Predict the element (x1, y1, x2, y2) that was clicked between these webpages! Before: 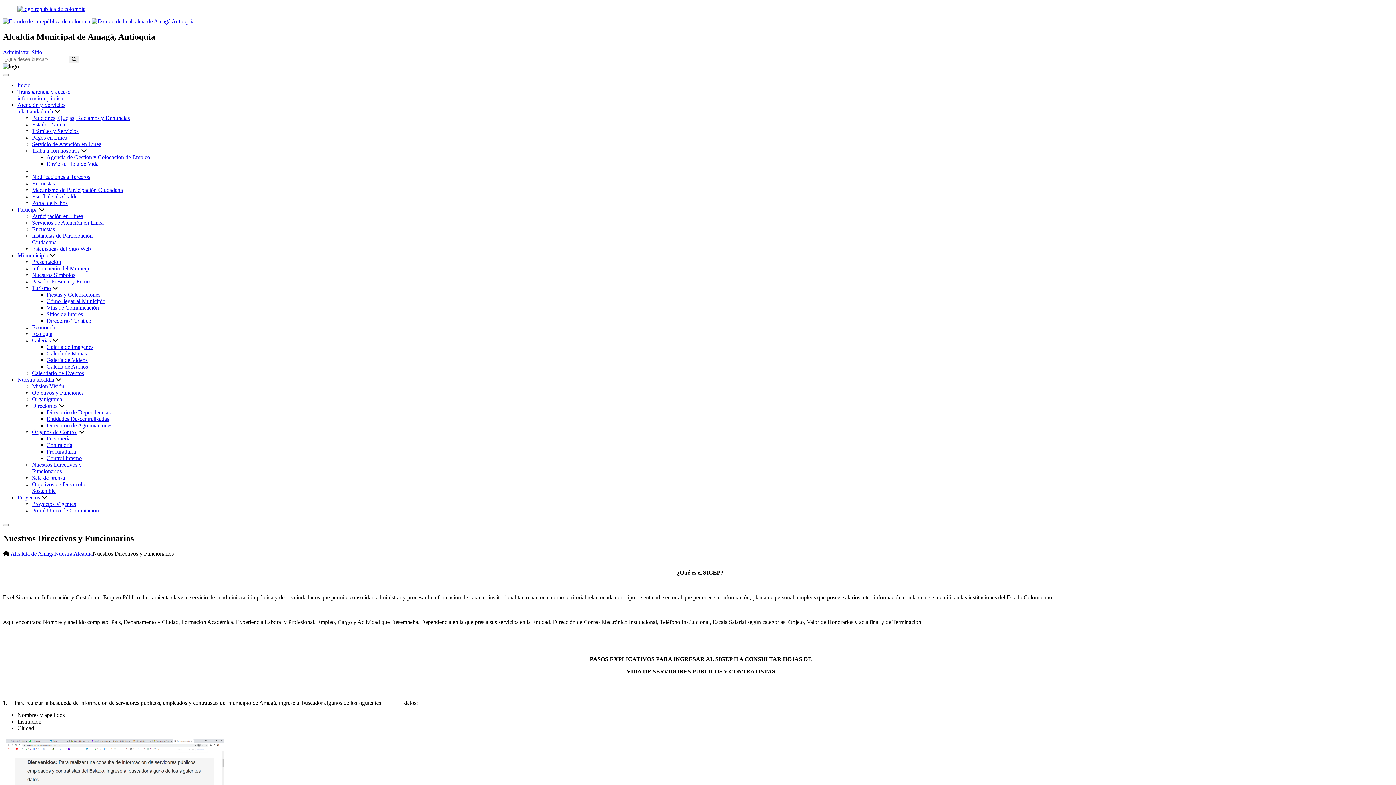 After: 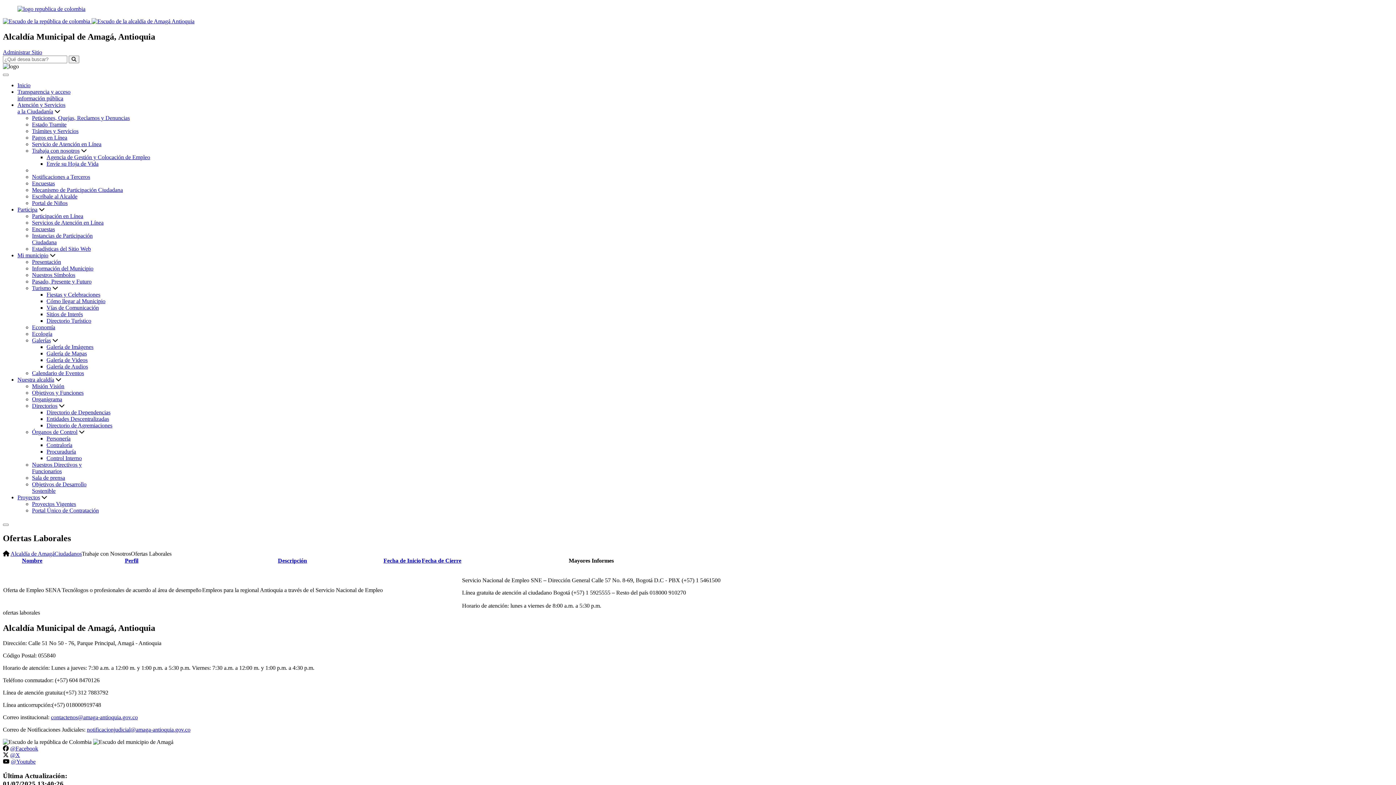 Action: bbox: (46, 154, 150, 160) label: Agencia de Gestión y Colocación de Empleo